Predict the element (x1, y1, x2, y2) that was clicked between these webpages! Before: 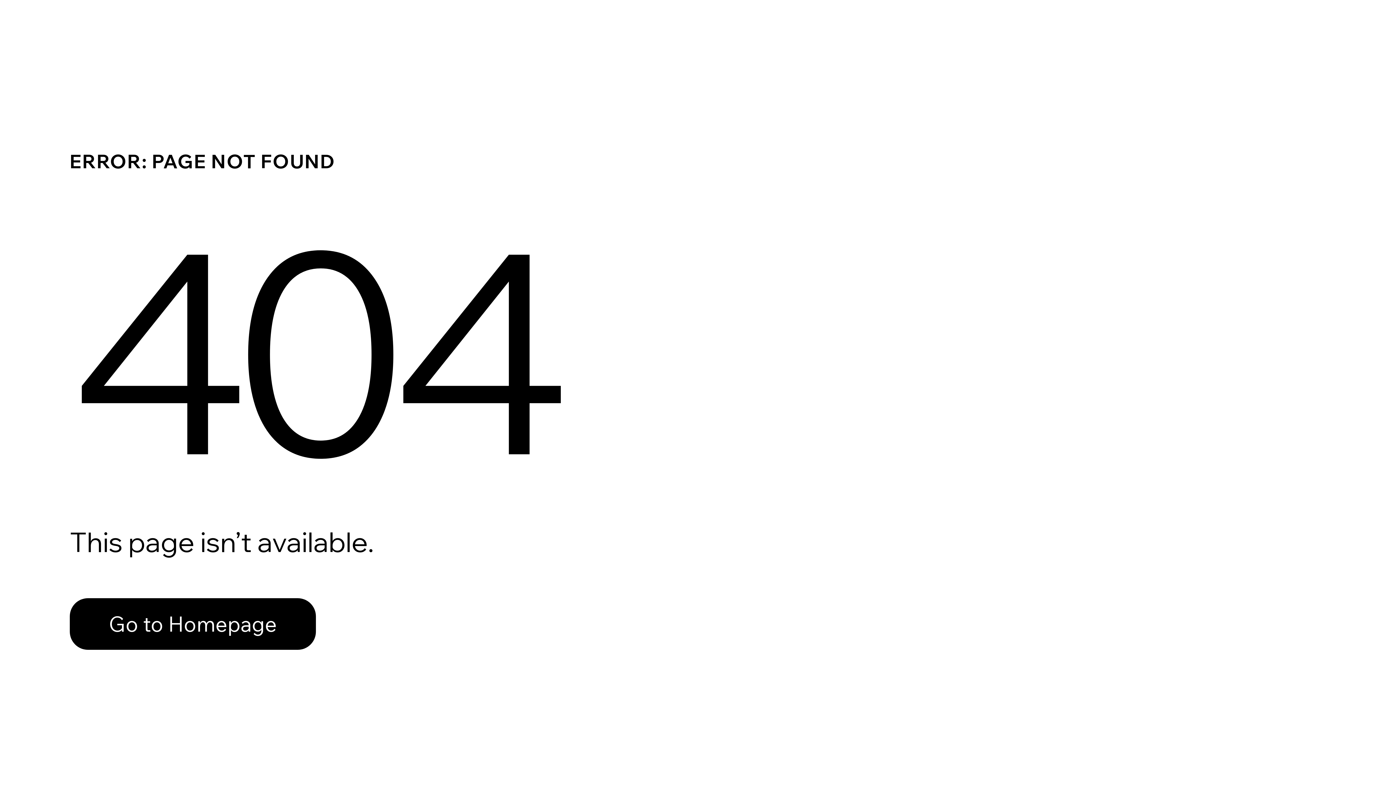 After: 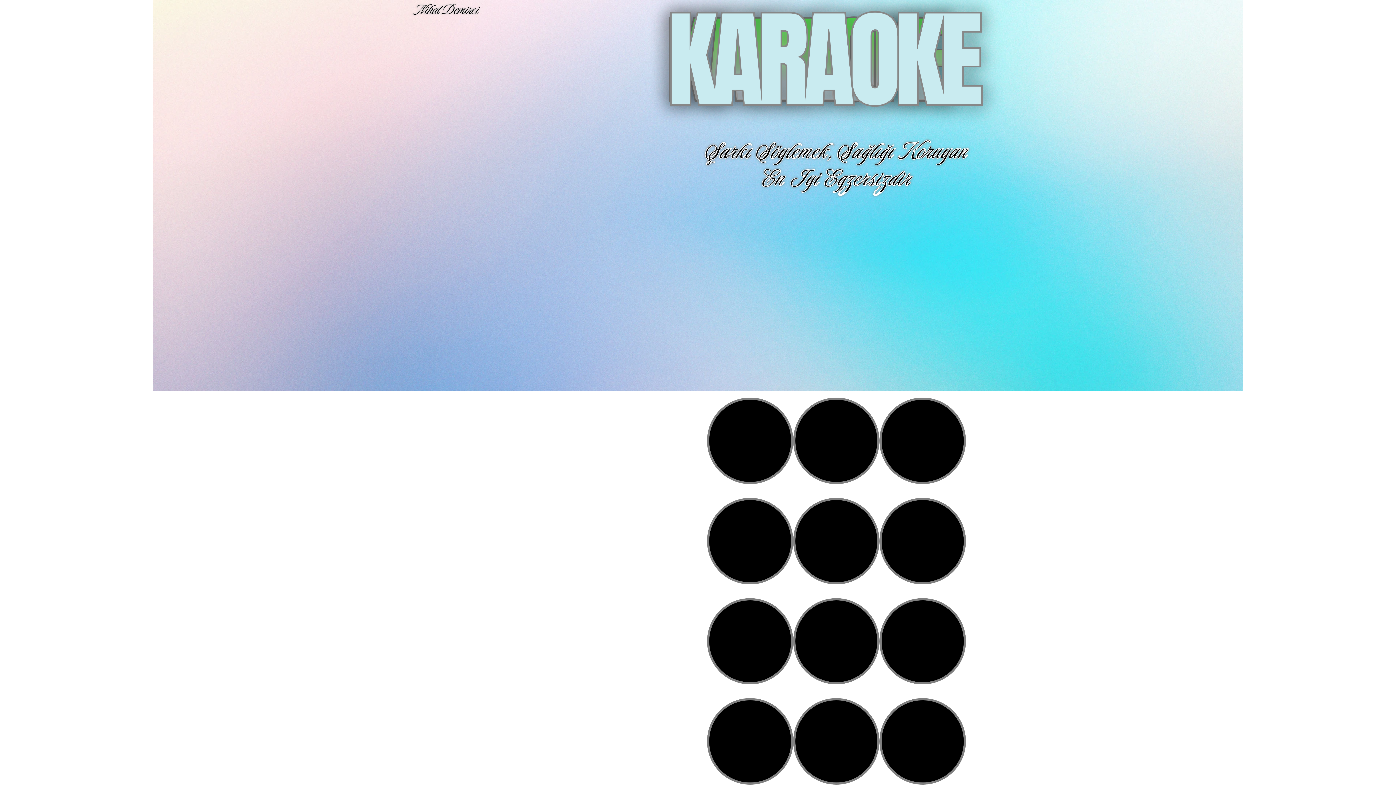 Action: bbox: (69, 598, 316, 650) label: Go to Homepage